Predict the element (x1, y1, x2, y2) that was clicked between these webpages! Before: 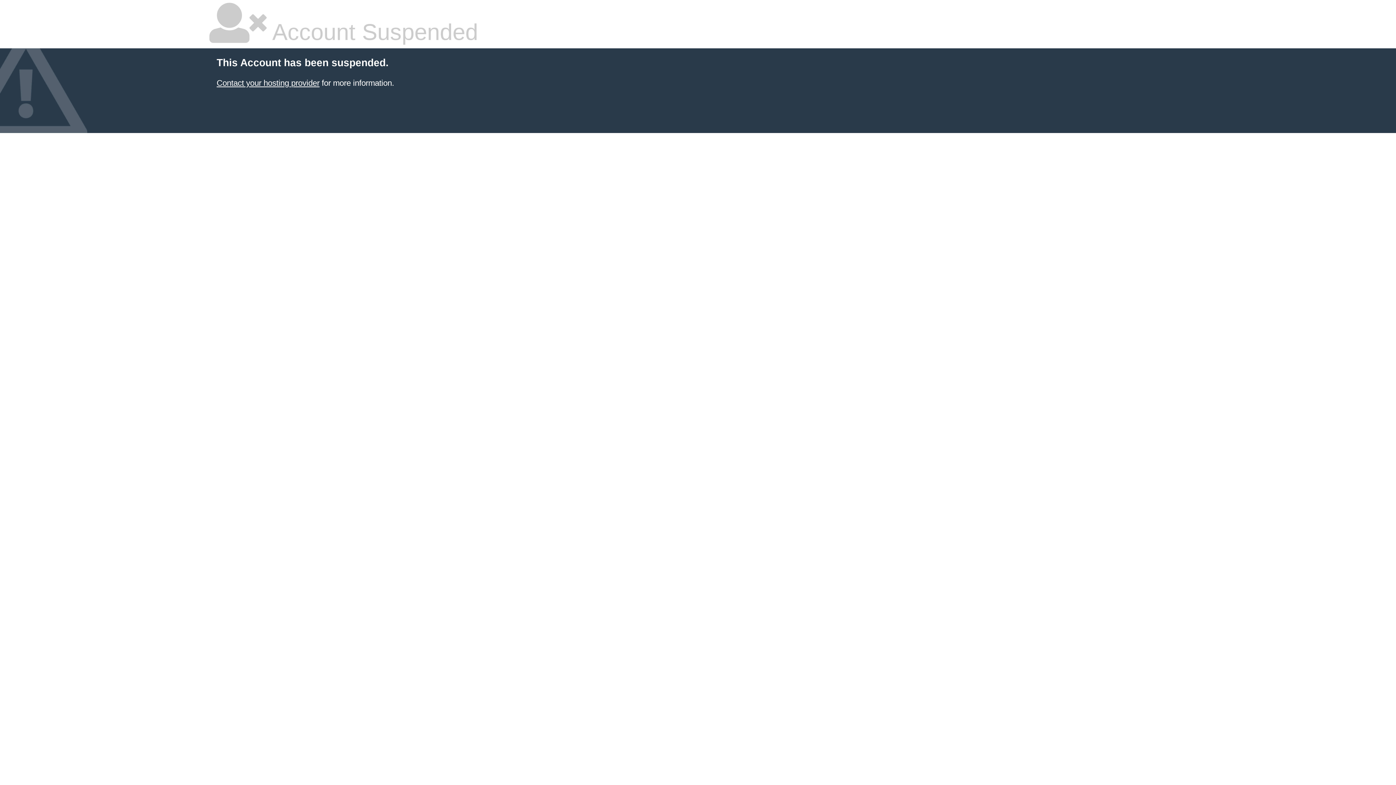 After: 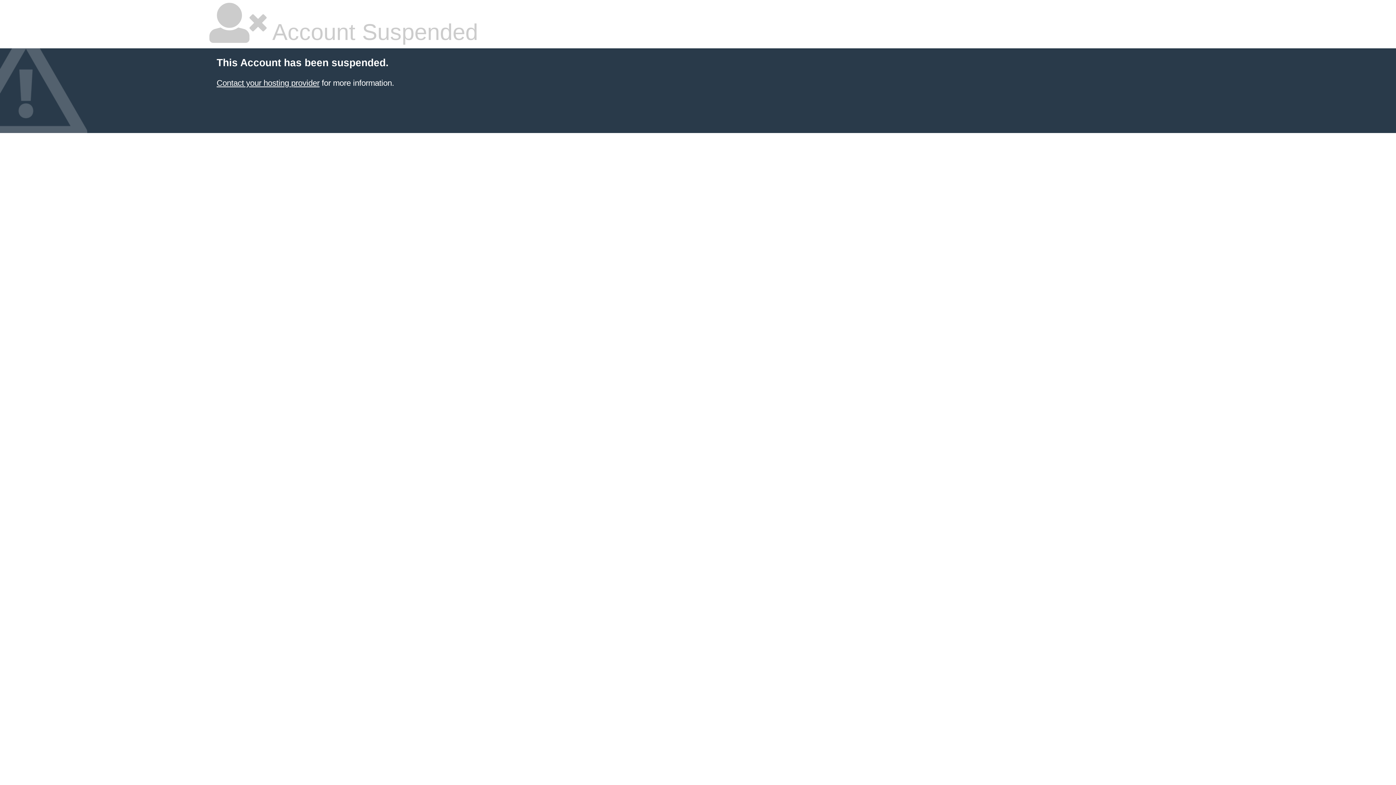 Action: bbox: (216, 78, 319, 87) label: Contact your hosting provider